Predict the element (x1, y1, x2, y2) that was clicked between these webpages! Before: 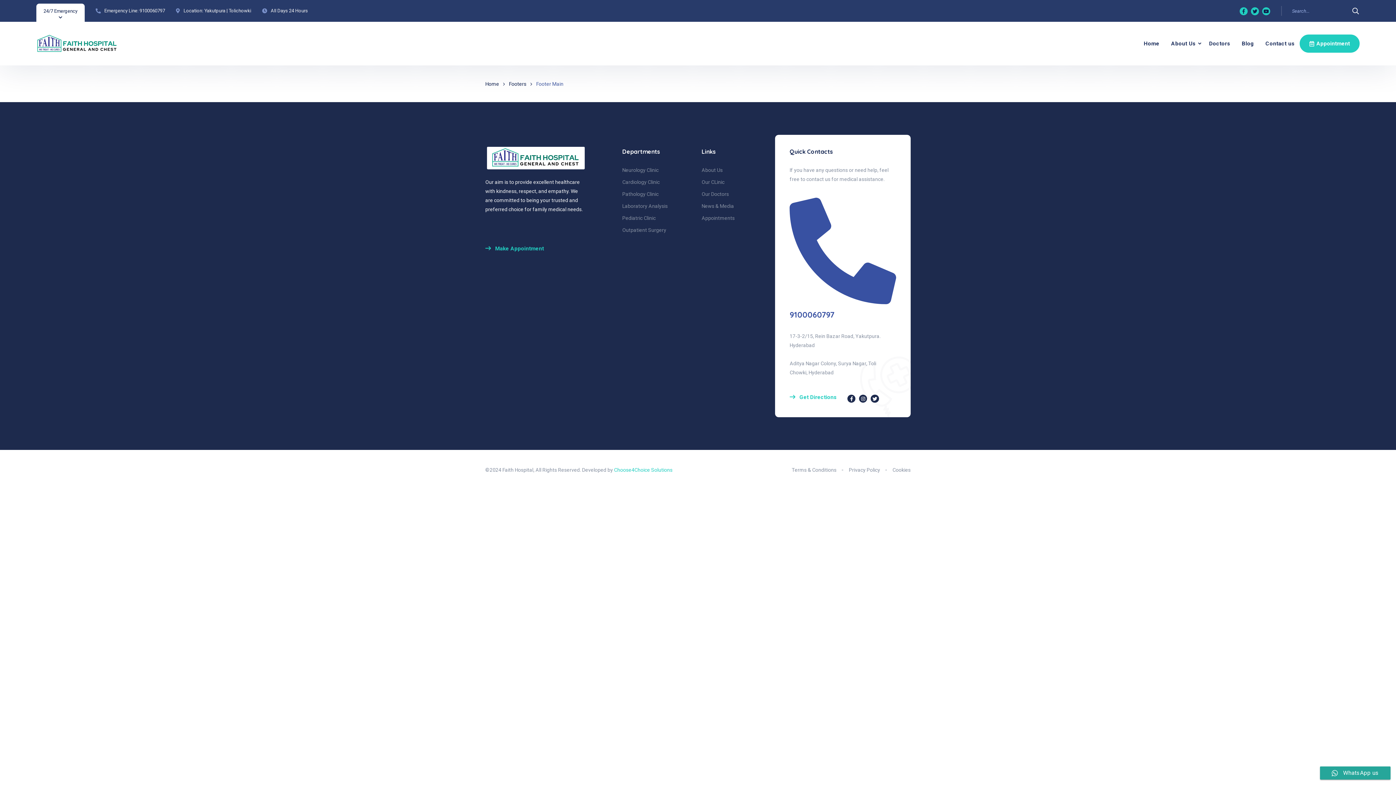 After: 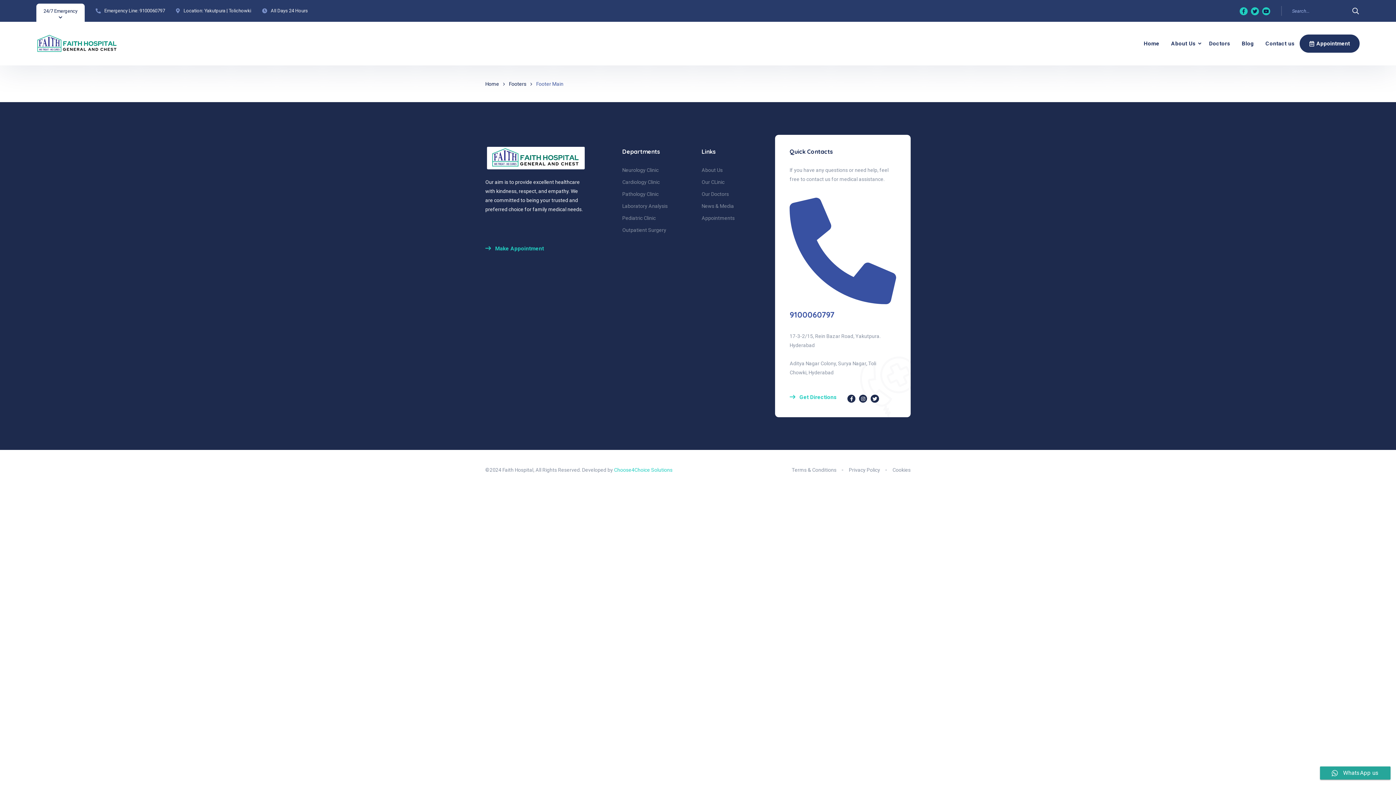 Action: label: Appointment bbox: (1300, 34, 1360, 52)